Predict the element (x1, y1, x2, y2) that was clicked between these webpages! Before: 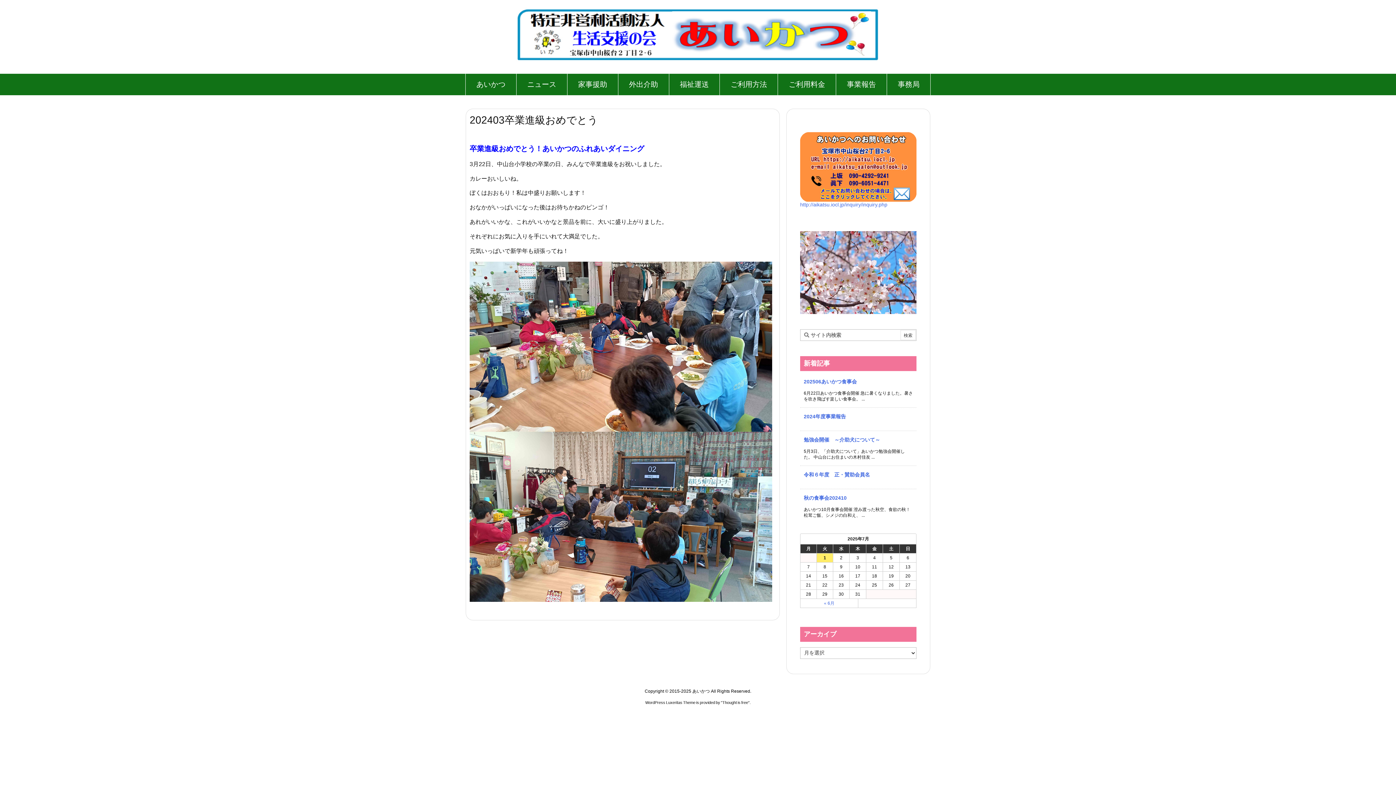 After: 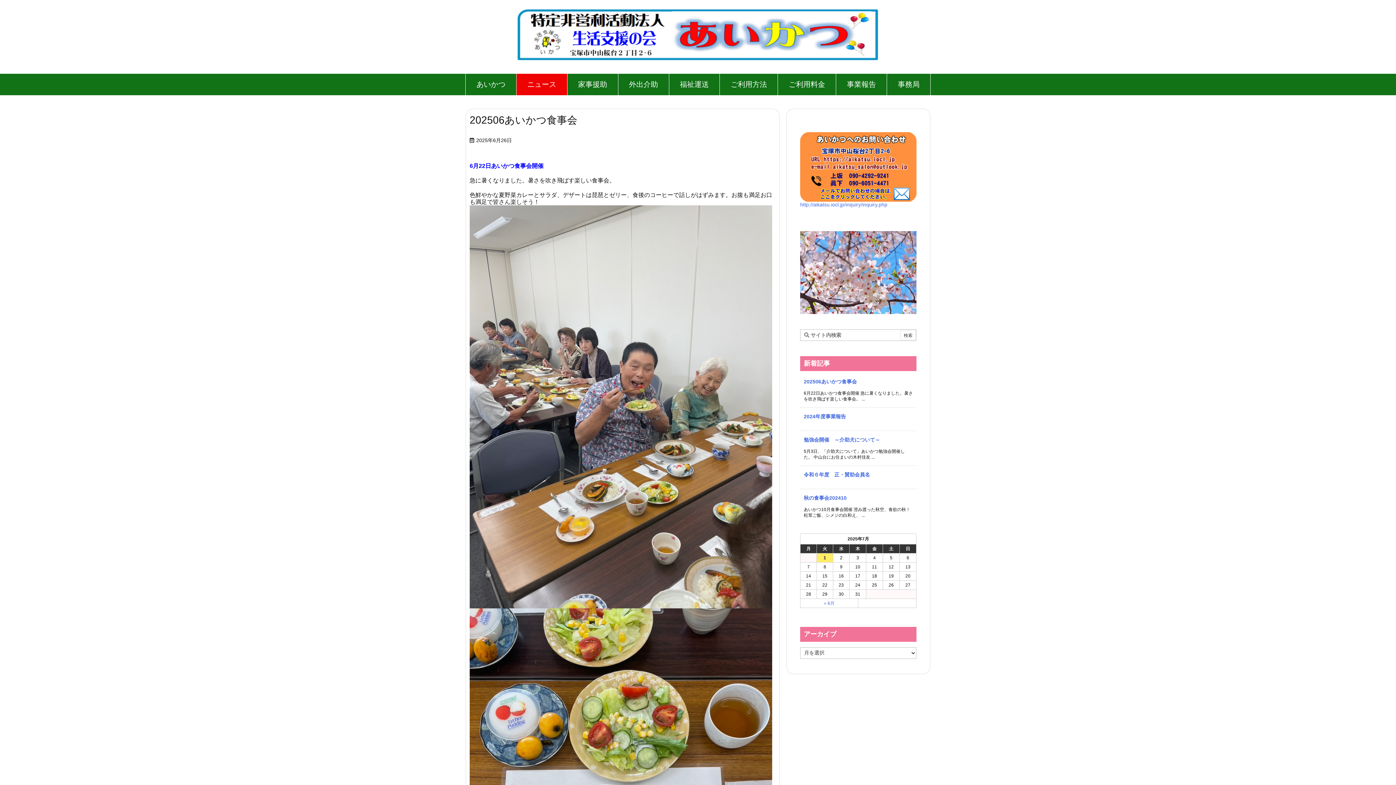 Action: label: ニュース bbox: (516, 73, 567, 95)